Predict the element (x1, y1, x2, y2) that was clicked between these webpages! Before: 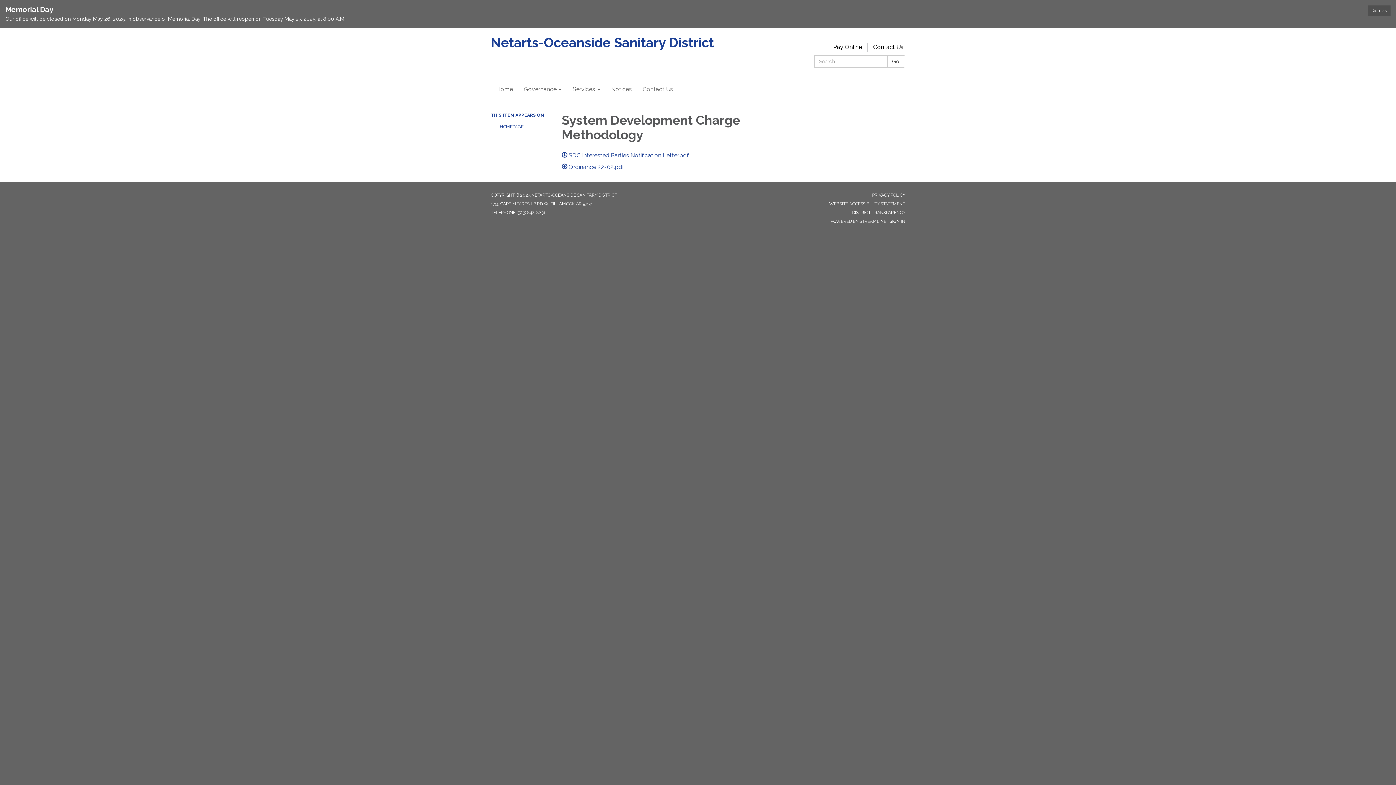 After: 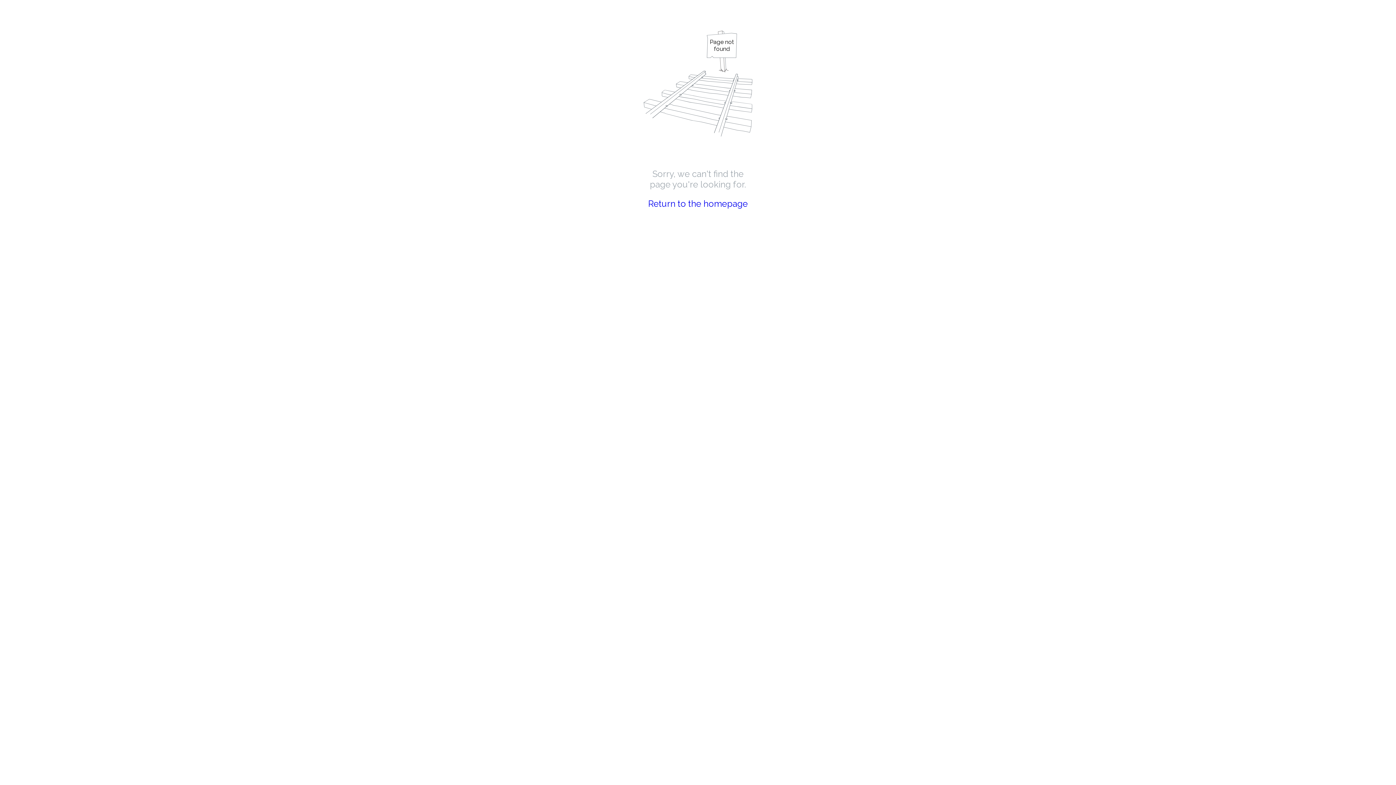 Action: bbox: (5, 15, 1390, 22) label: Our office will be closed on Monday May 26, 2025, in observance of Memorial Day. The office will reopen on Tuesday May 27, 2025, at 8:00 A.M.